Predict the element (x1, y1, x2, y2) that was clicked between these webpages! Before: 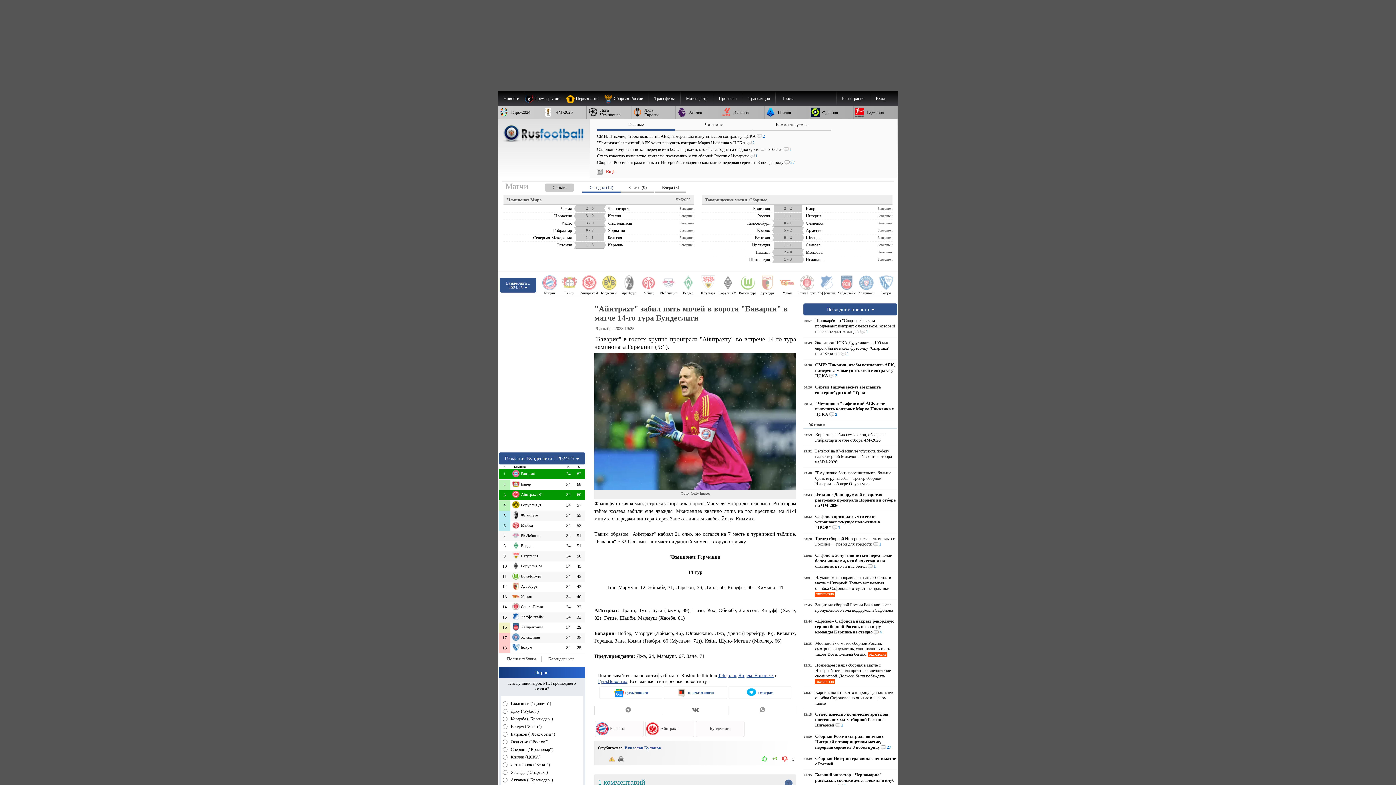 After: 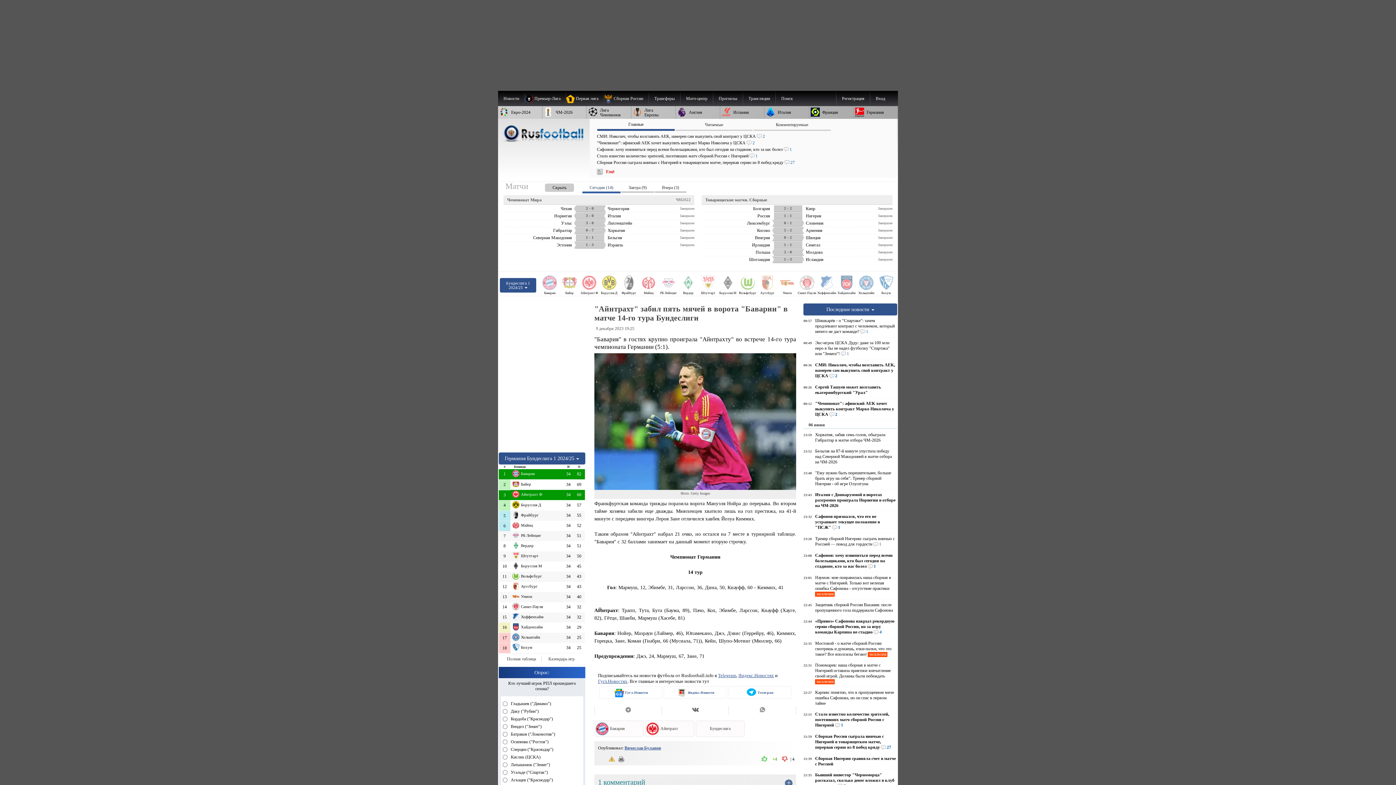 Action: bbox: (761, 758, 767, 763)